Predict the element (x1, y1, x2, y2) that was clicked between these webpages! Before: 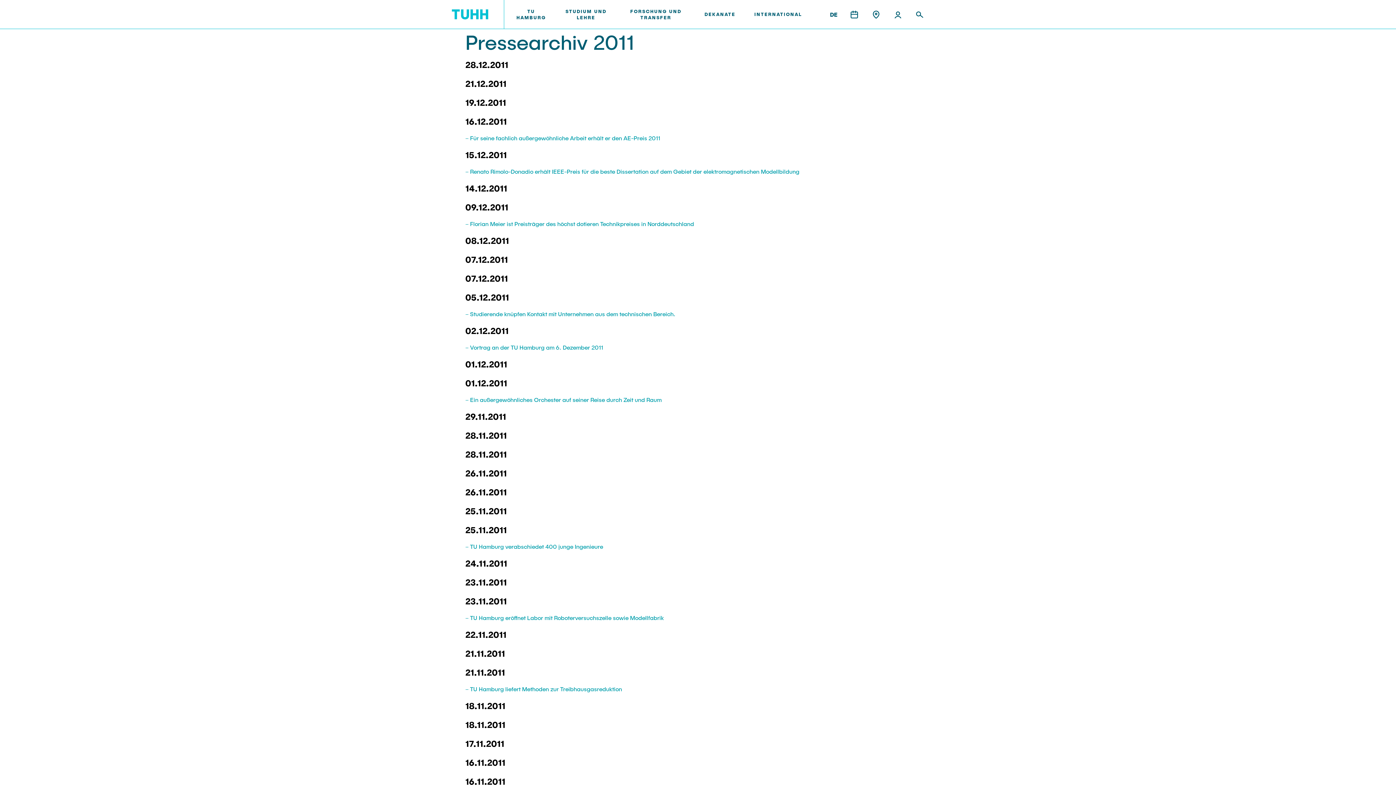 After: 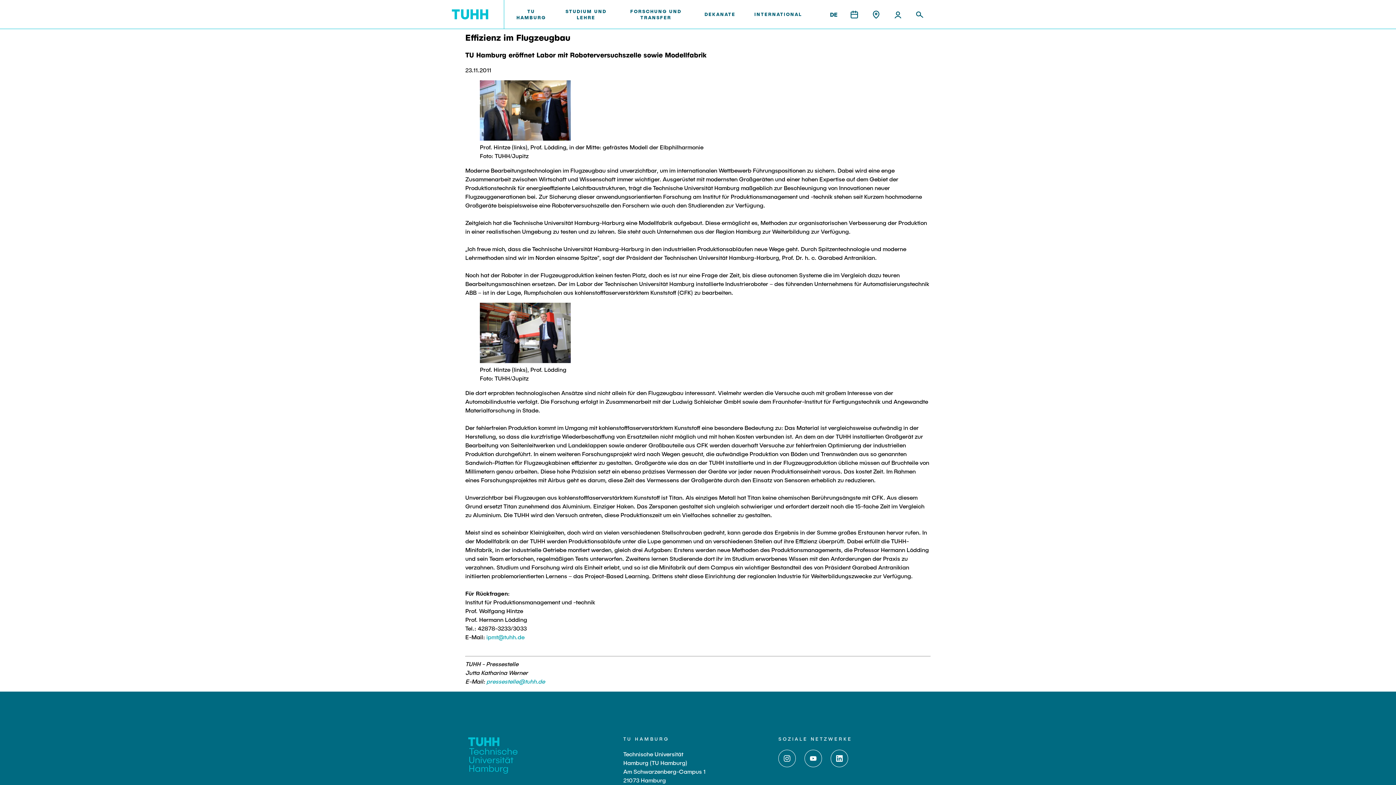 Action: label: – TU Hamburg eröffnet Labor mit Roboterversuchszelle sowie Modellfabrik bbox: (465, 614, 664, 621)